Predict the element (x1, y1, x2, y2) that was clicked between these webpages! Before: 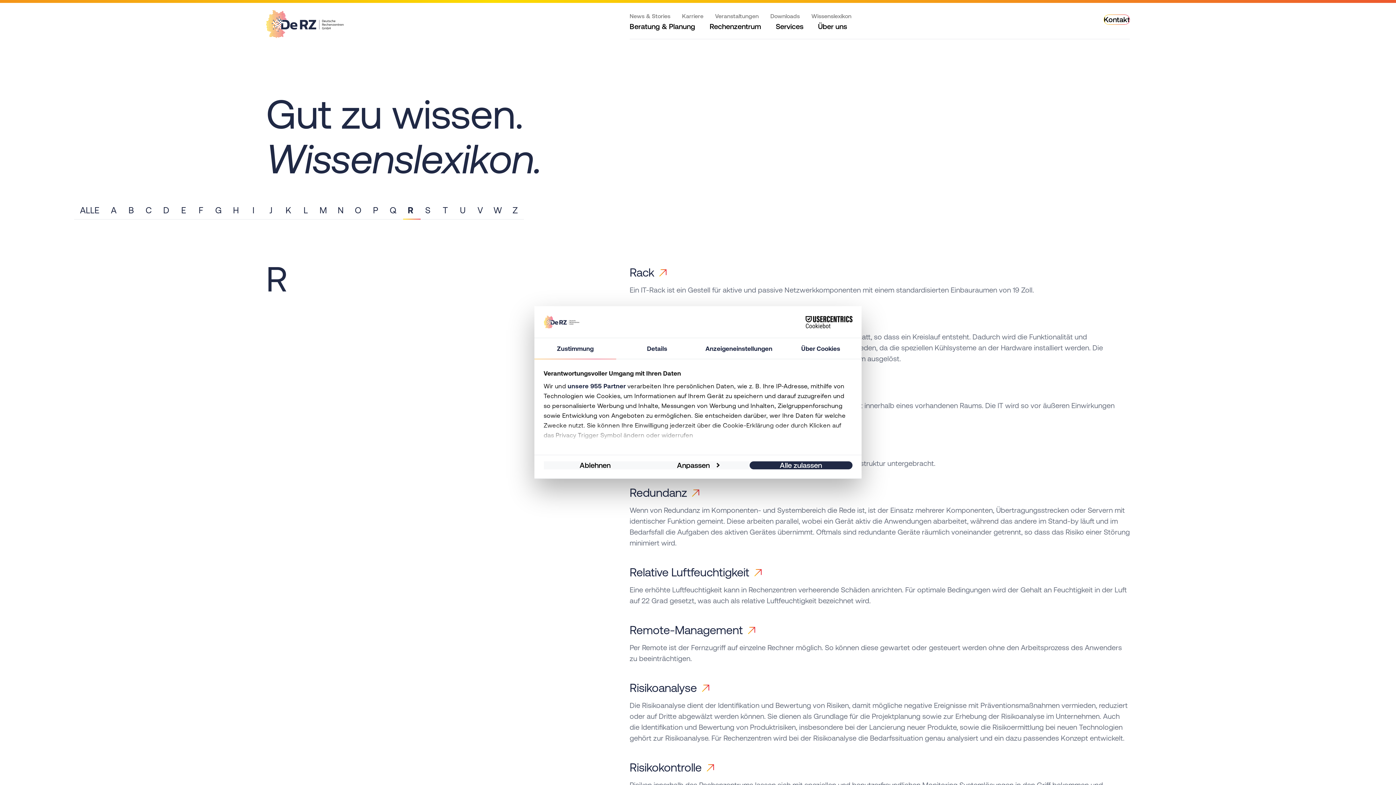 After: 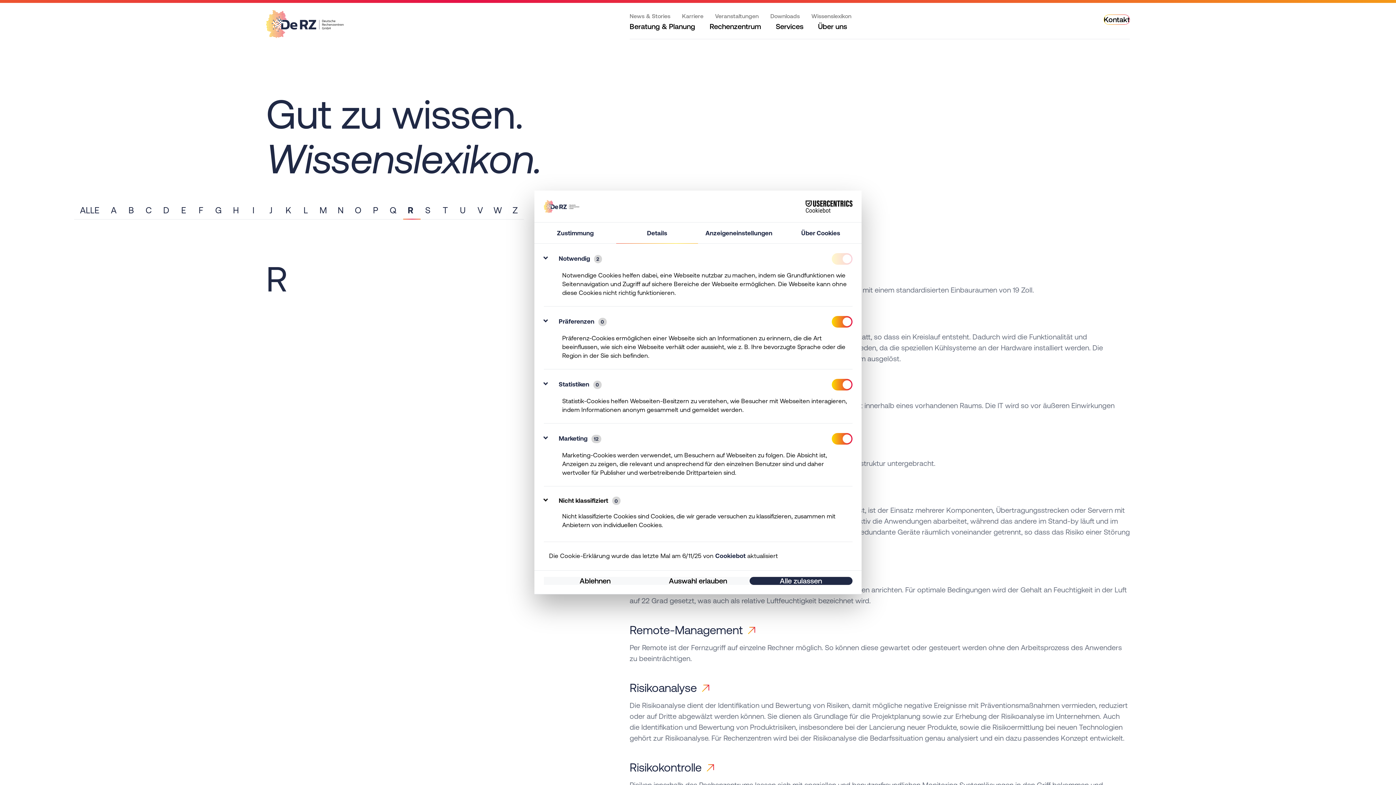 Action: bbox: (646, 461, 749, 469) label: Anpassen